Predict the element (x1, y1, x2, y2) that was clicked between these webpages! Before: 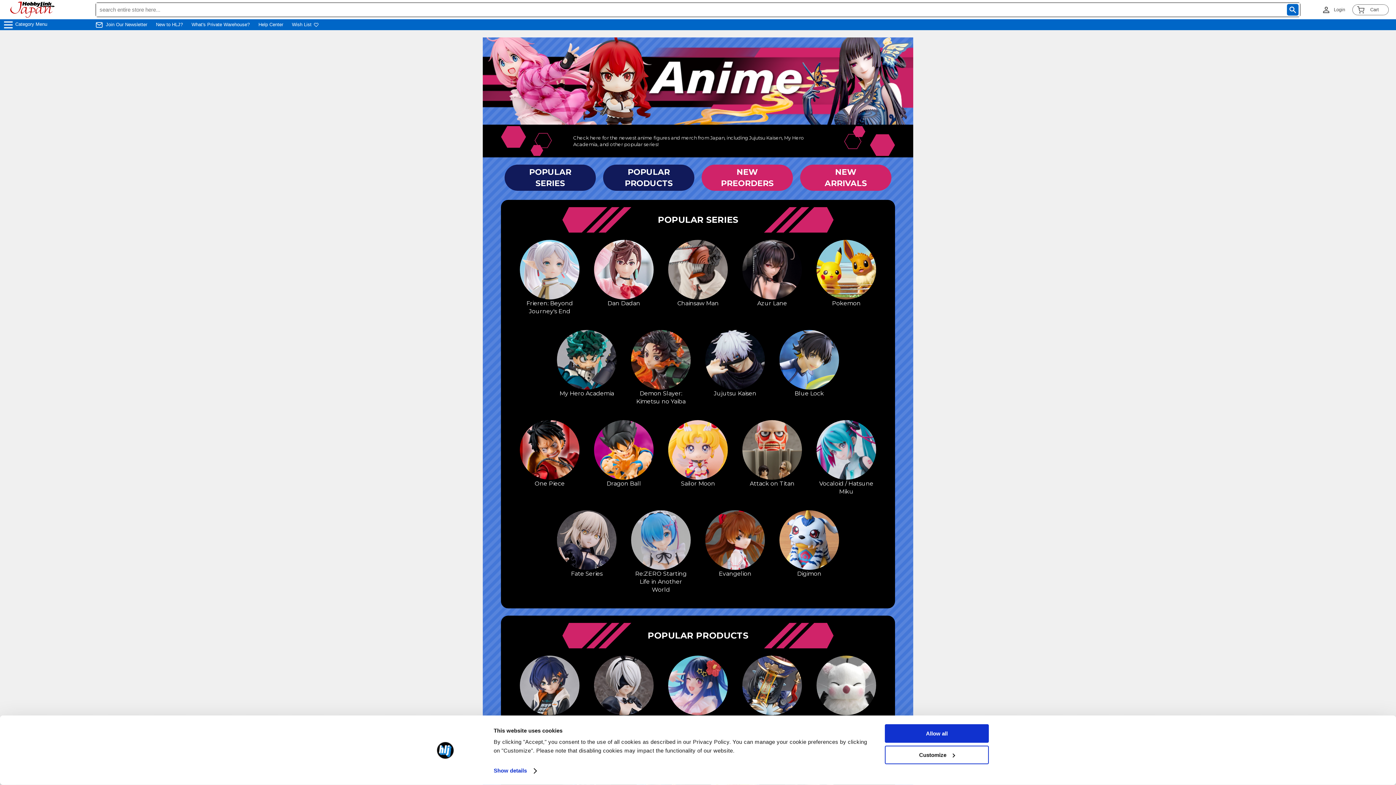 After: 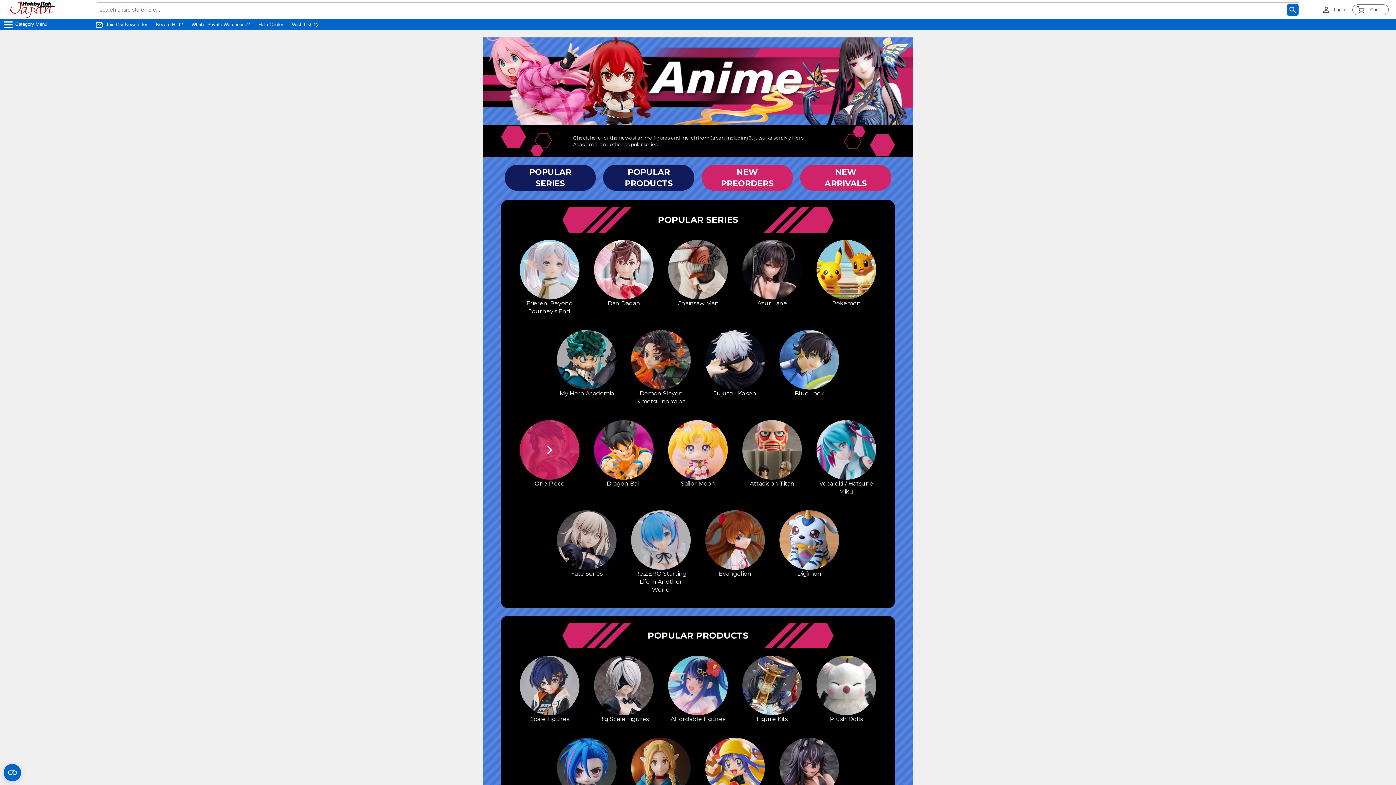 Action: label: One Piece bbox: (520, 420, 579, 495)